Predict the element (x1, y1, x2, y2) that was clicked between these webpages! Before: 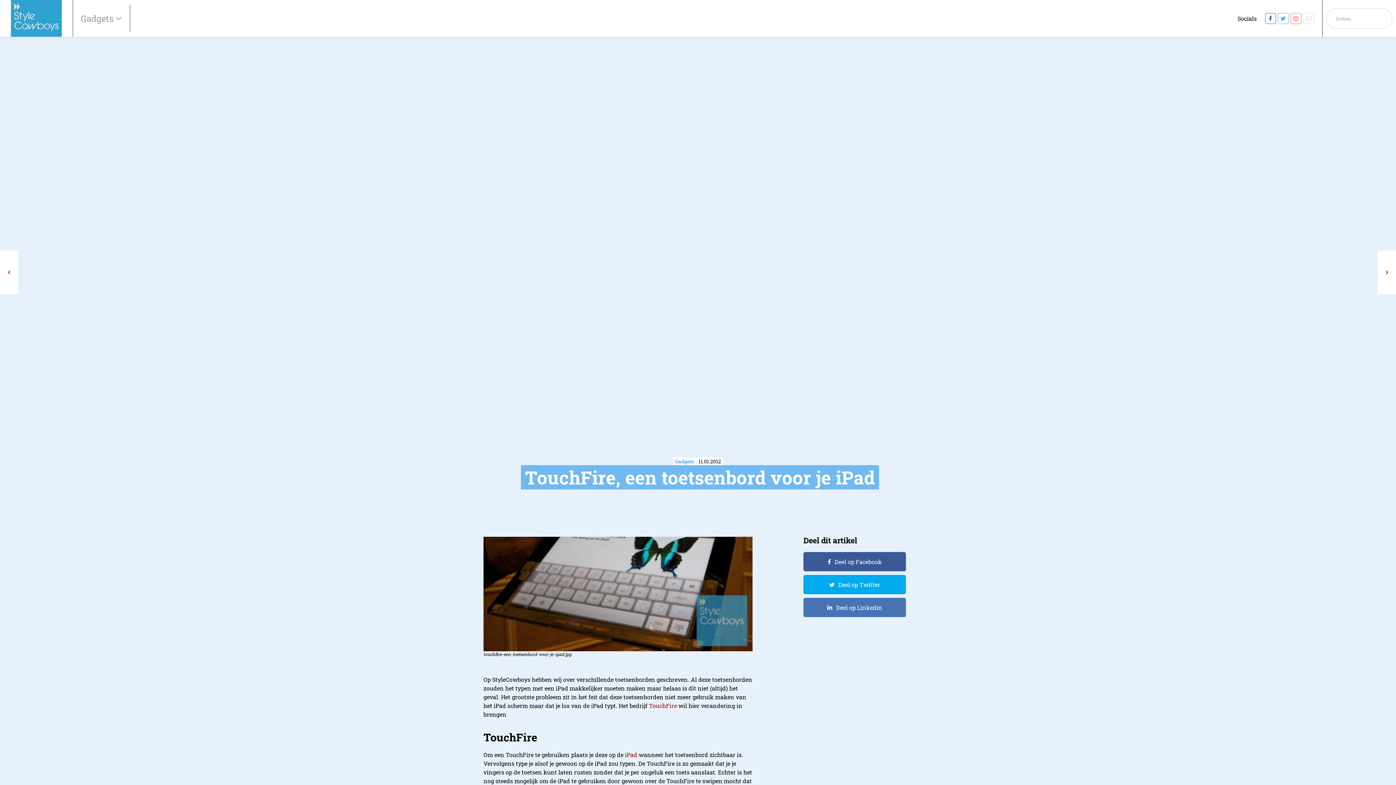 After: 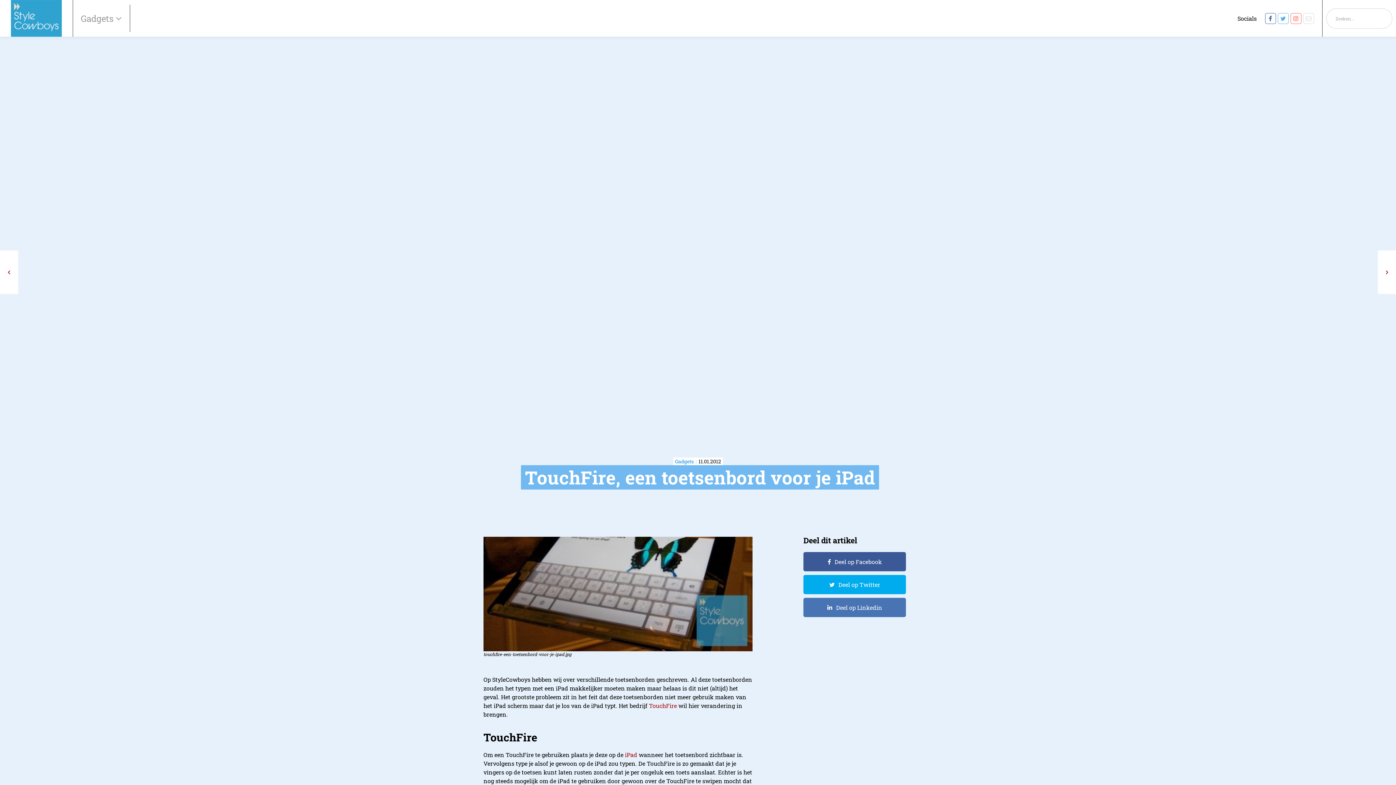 Action: bbox: (1326, 18, 1333, 28)